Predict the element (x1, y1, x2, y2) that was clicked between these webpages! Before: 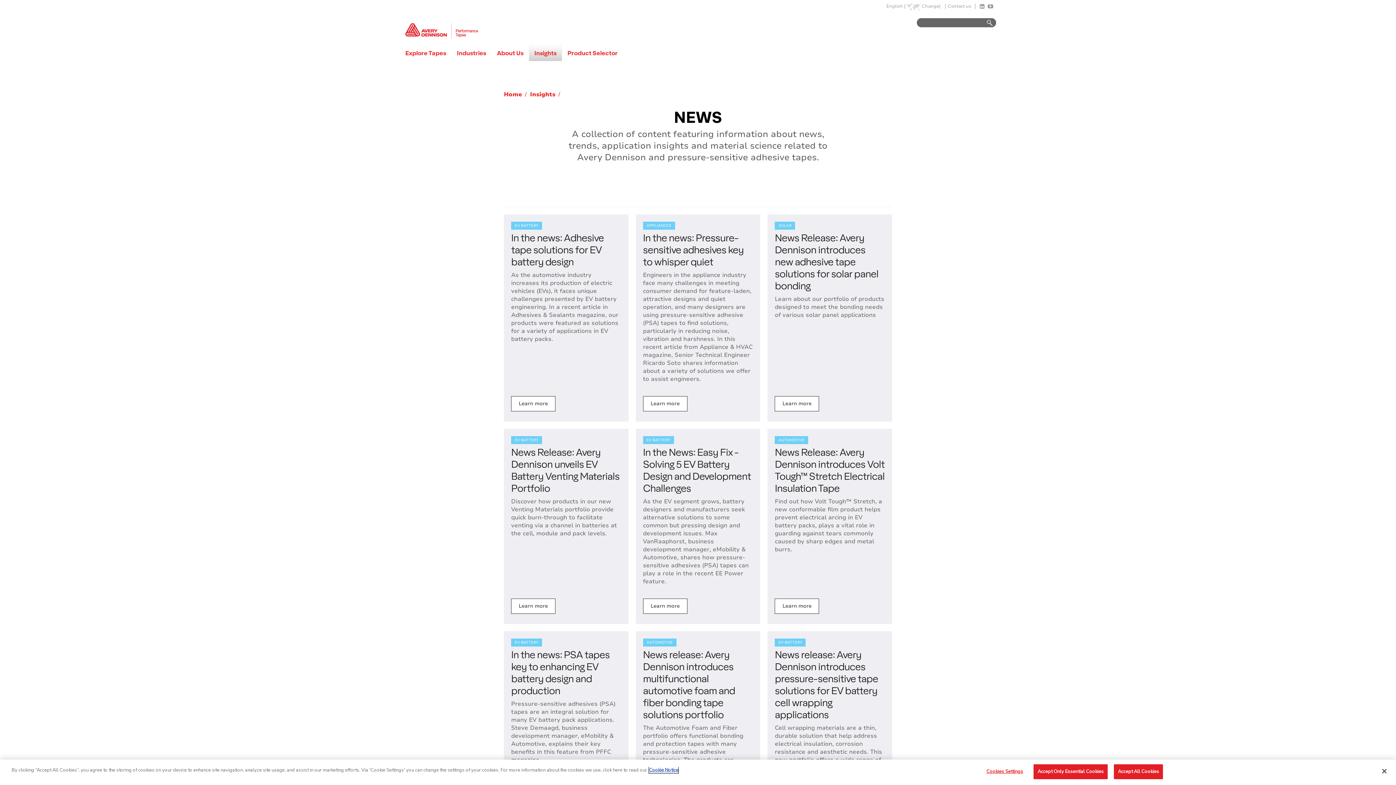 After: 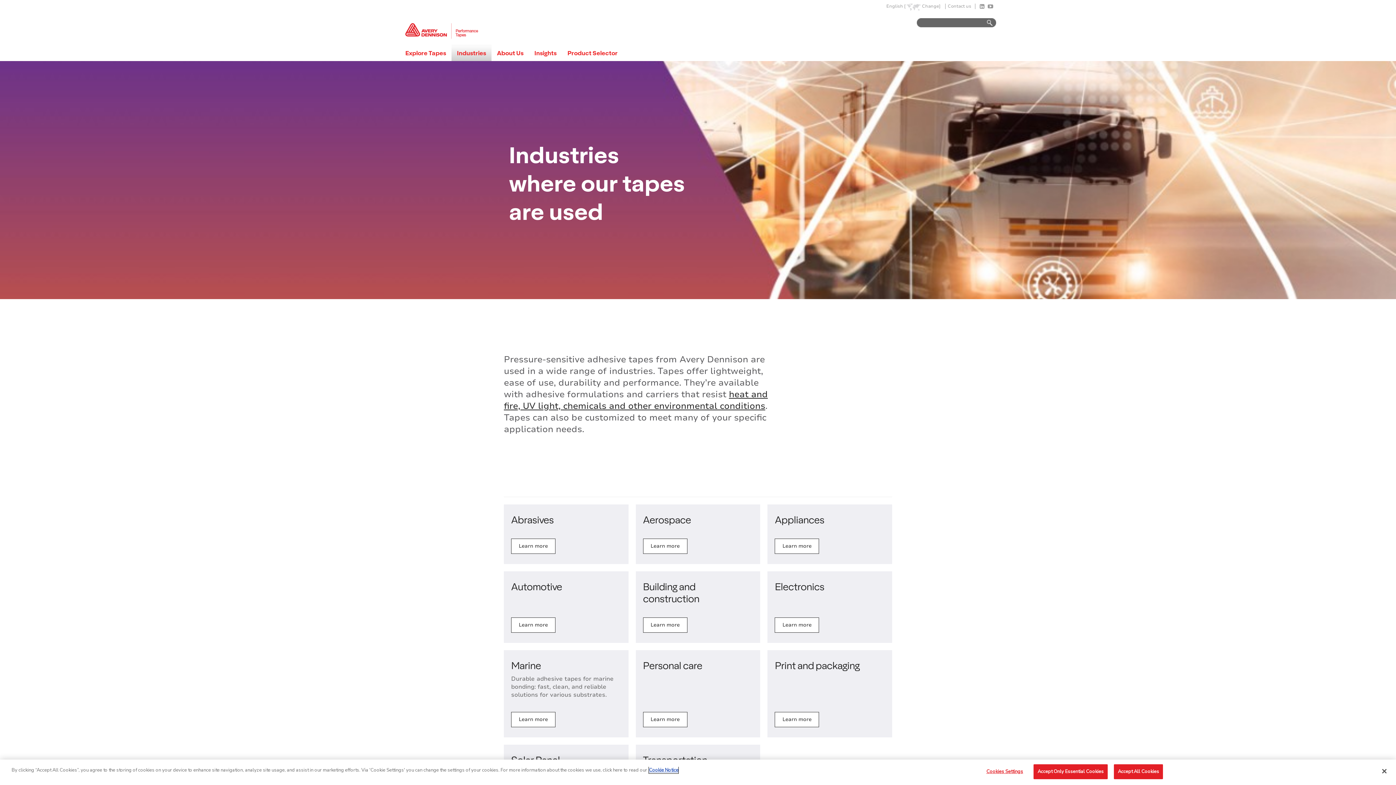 Action: bbox: (451, 44, 491, 61) label: Industries